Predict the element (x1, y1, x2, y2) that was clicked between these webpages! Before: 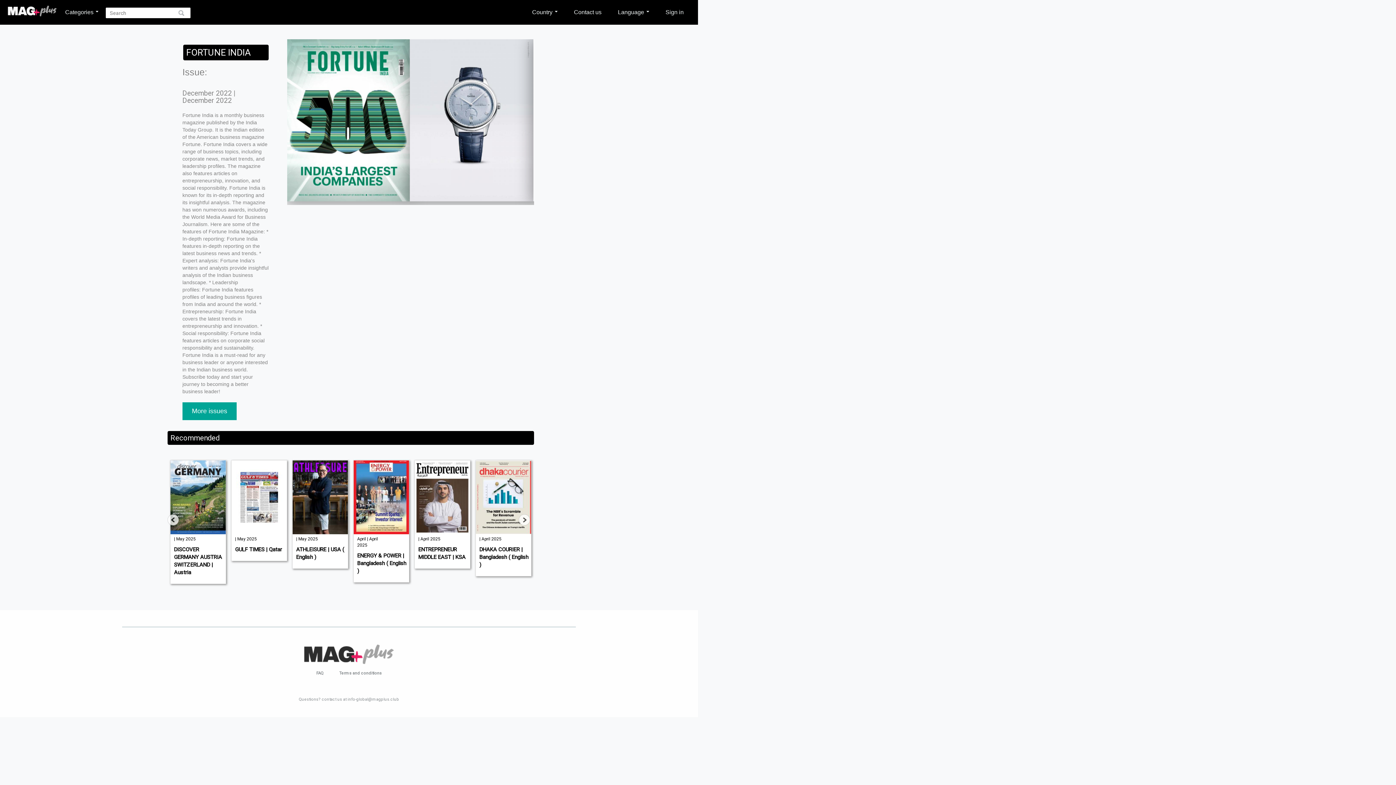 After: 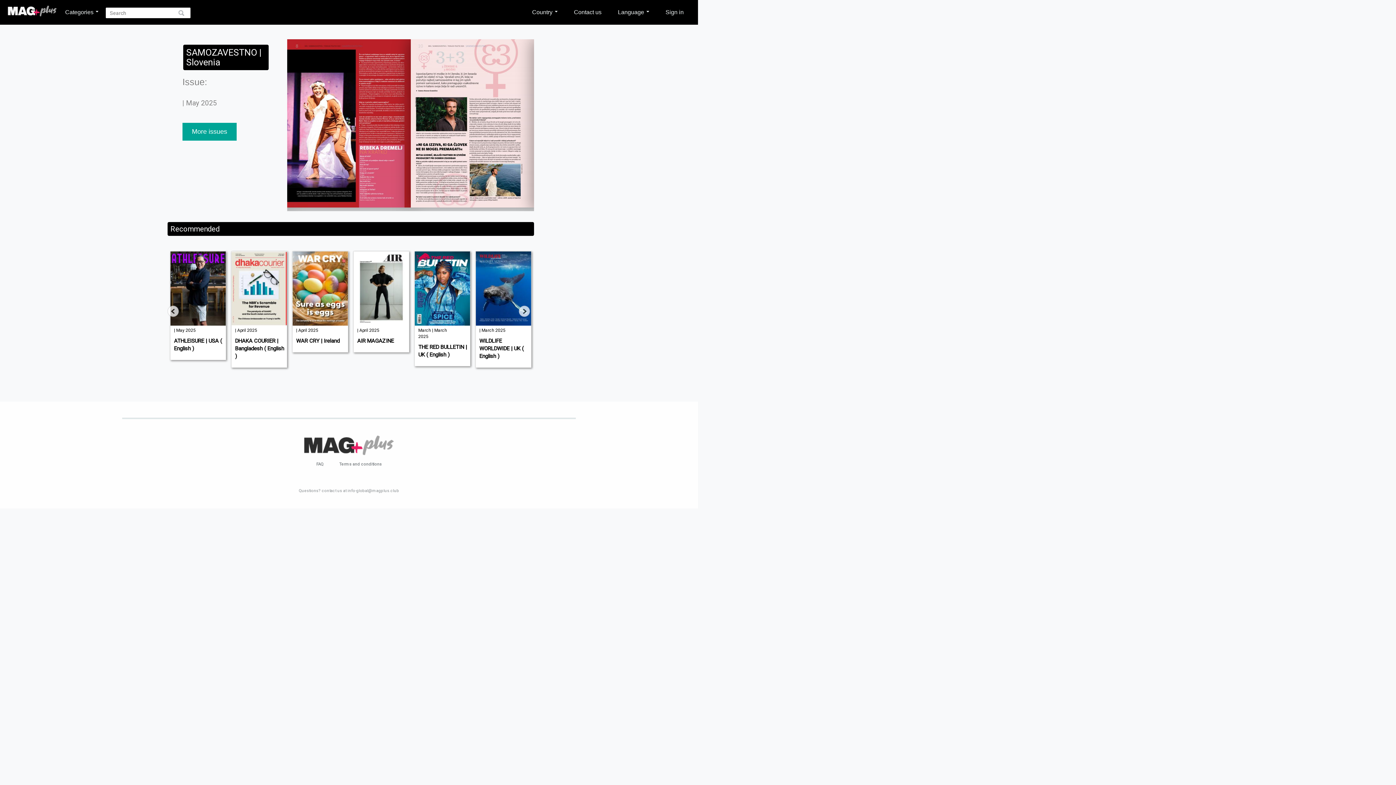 Action: label: | May 2025

SAMOZAVESTNO | Slovenia bbox: (231, 460, 287, 568)